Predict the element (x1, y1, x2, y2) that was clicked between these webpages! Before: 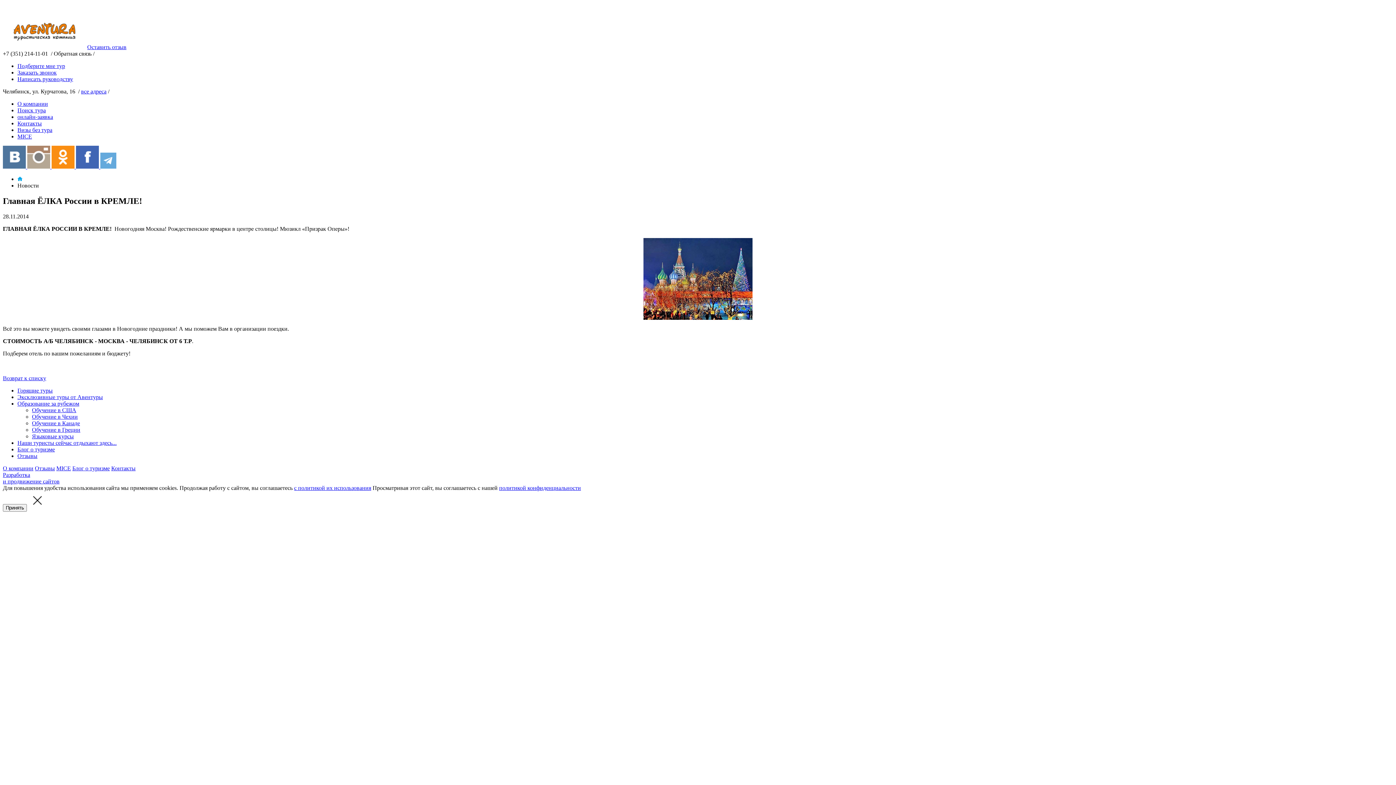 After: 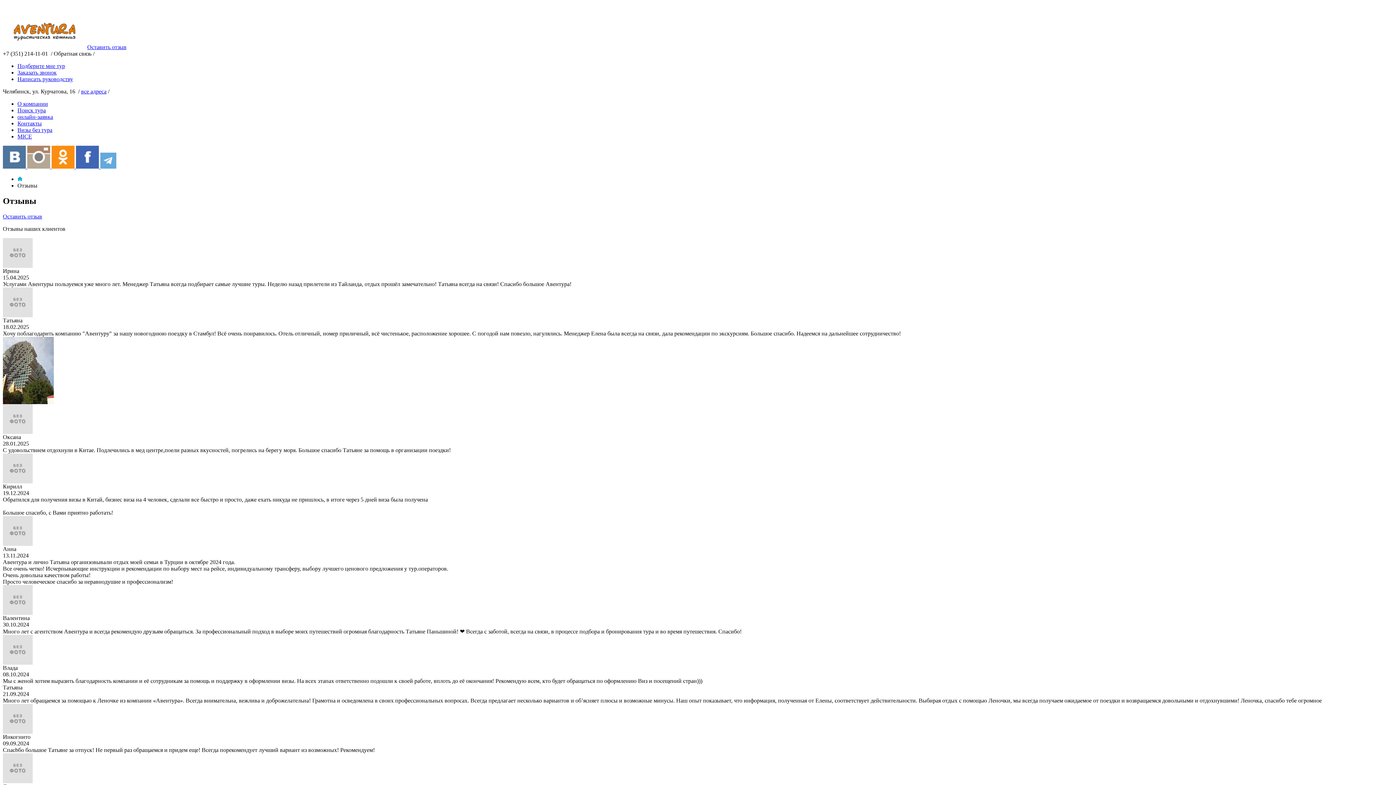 Action: label: Отзывы bbox: (34, 465, 54, 471)